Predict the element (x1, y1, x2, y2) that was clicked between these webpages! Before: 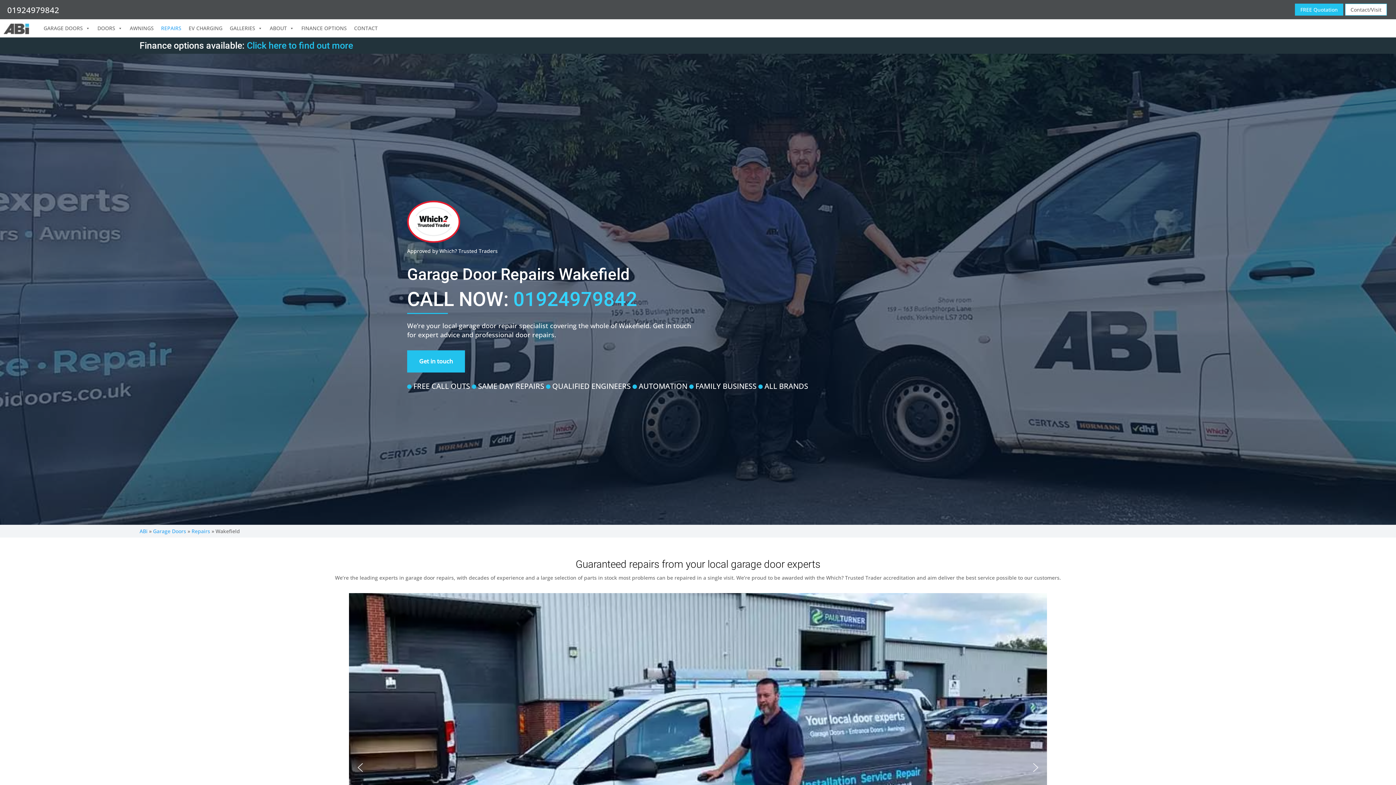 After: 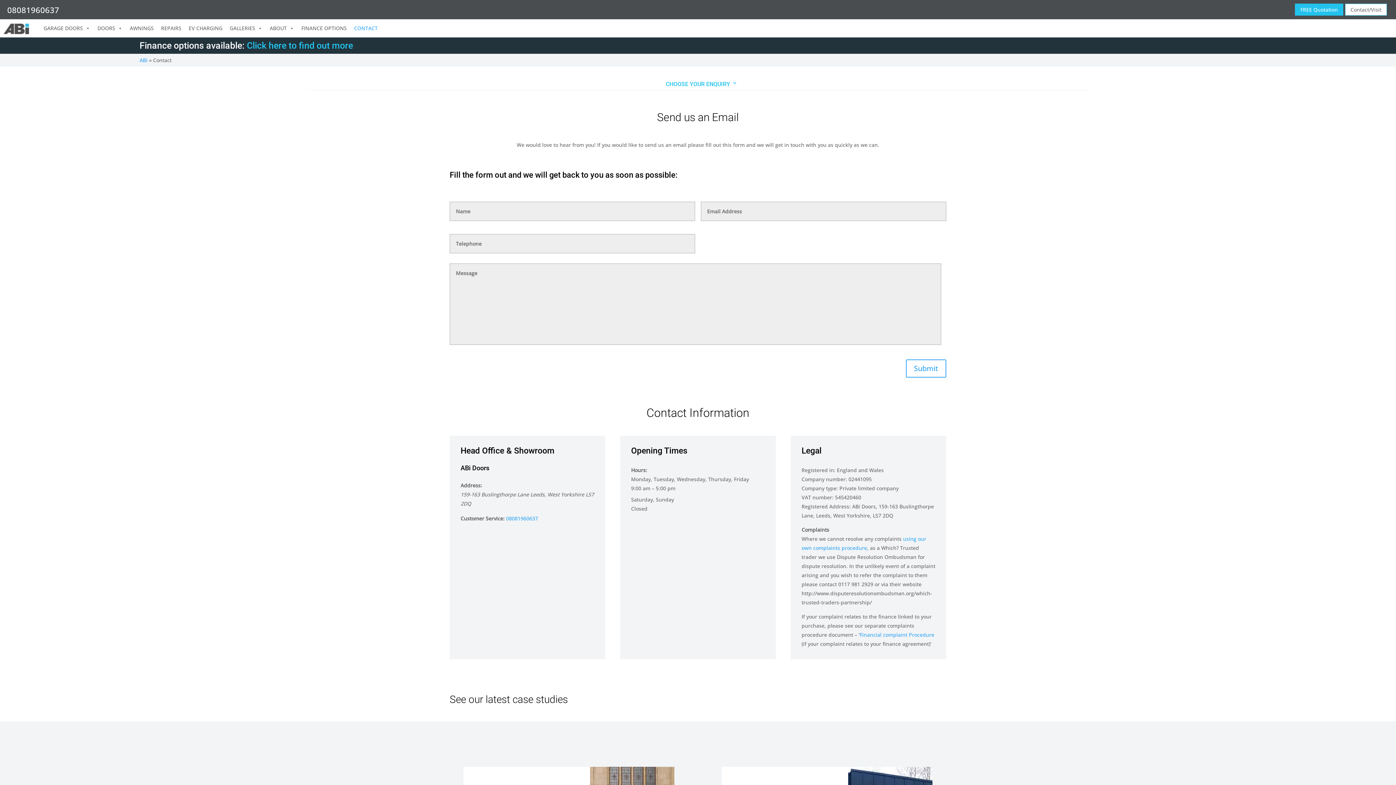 Action: bbox: (1345, 3, 1387, 15) label: Contact/Visit